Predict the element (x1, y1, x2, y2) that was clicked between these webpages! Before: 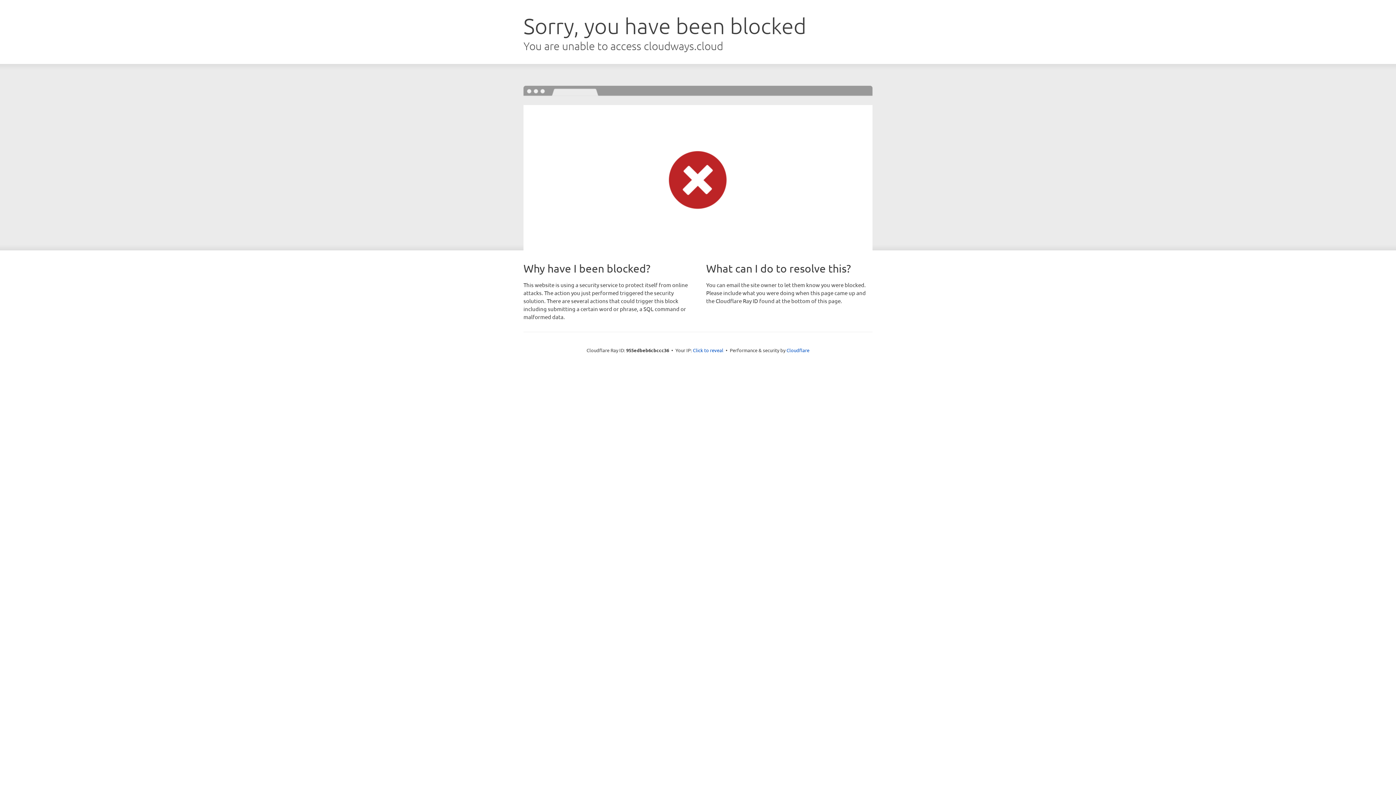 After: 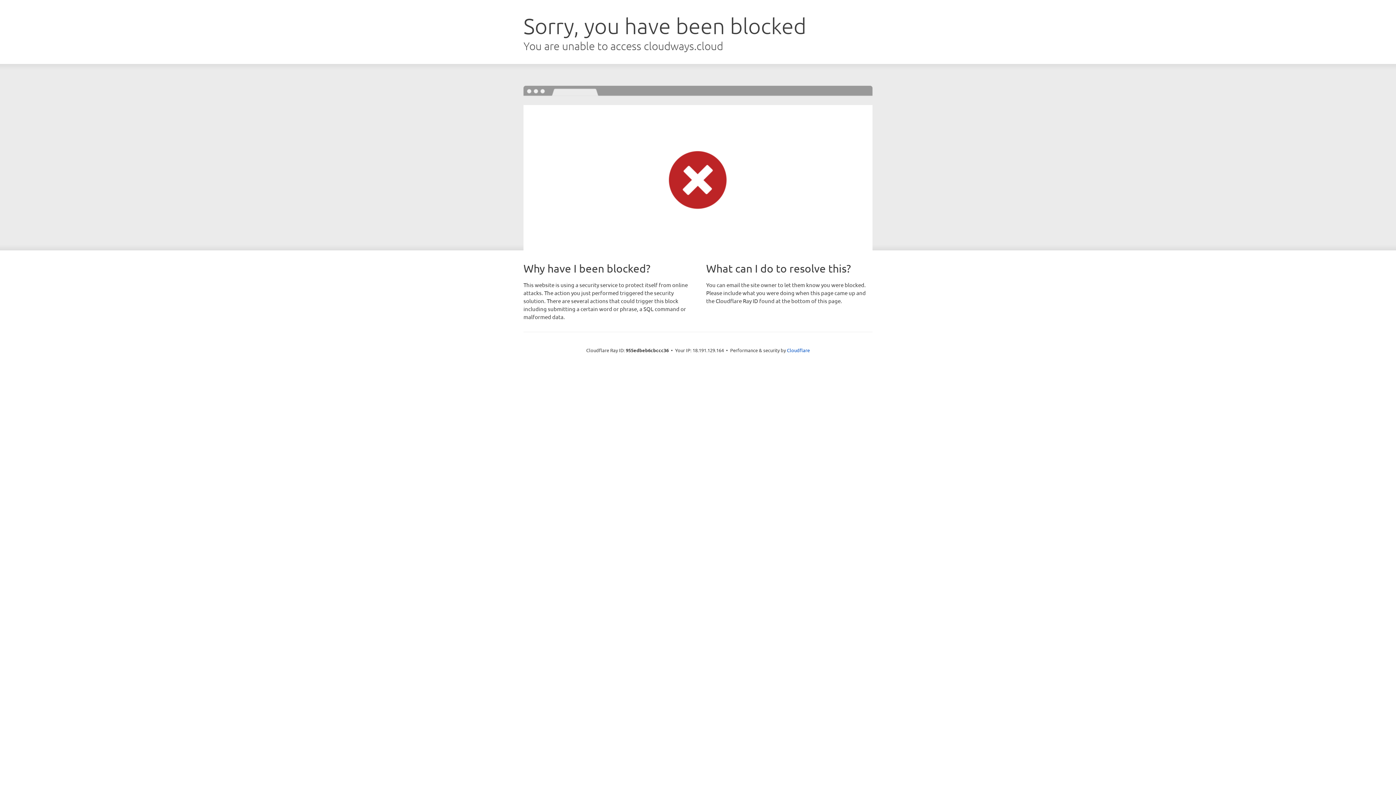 Action: bbox: (693, 346, 723, 353) label: Click to reveal